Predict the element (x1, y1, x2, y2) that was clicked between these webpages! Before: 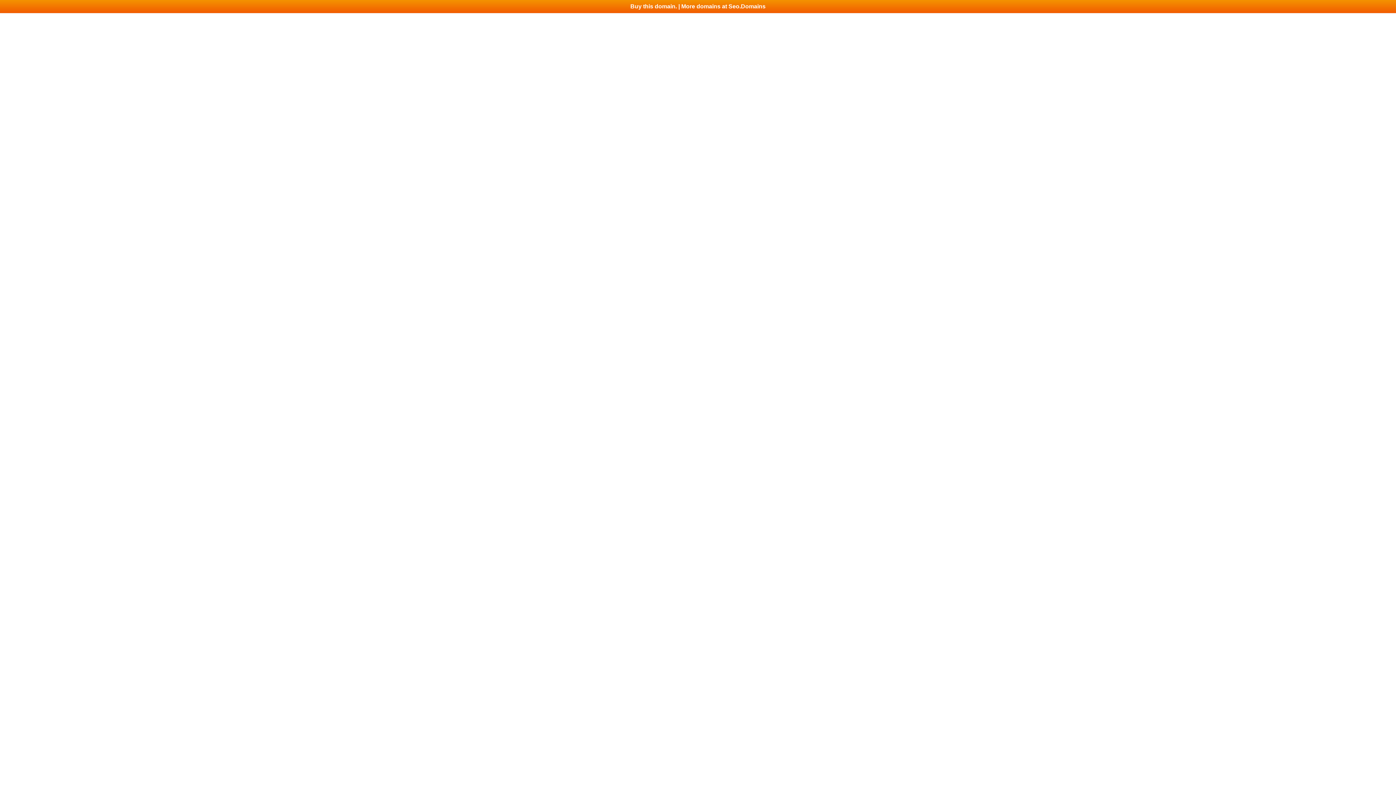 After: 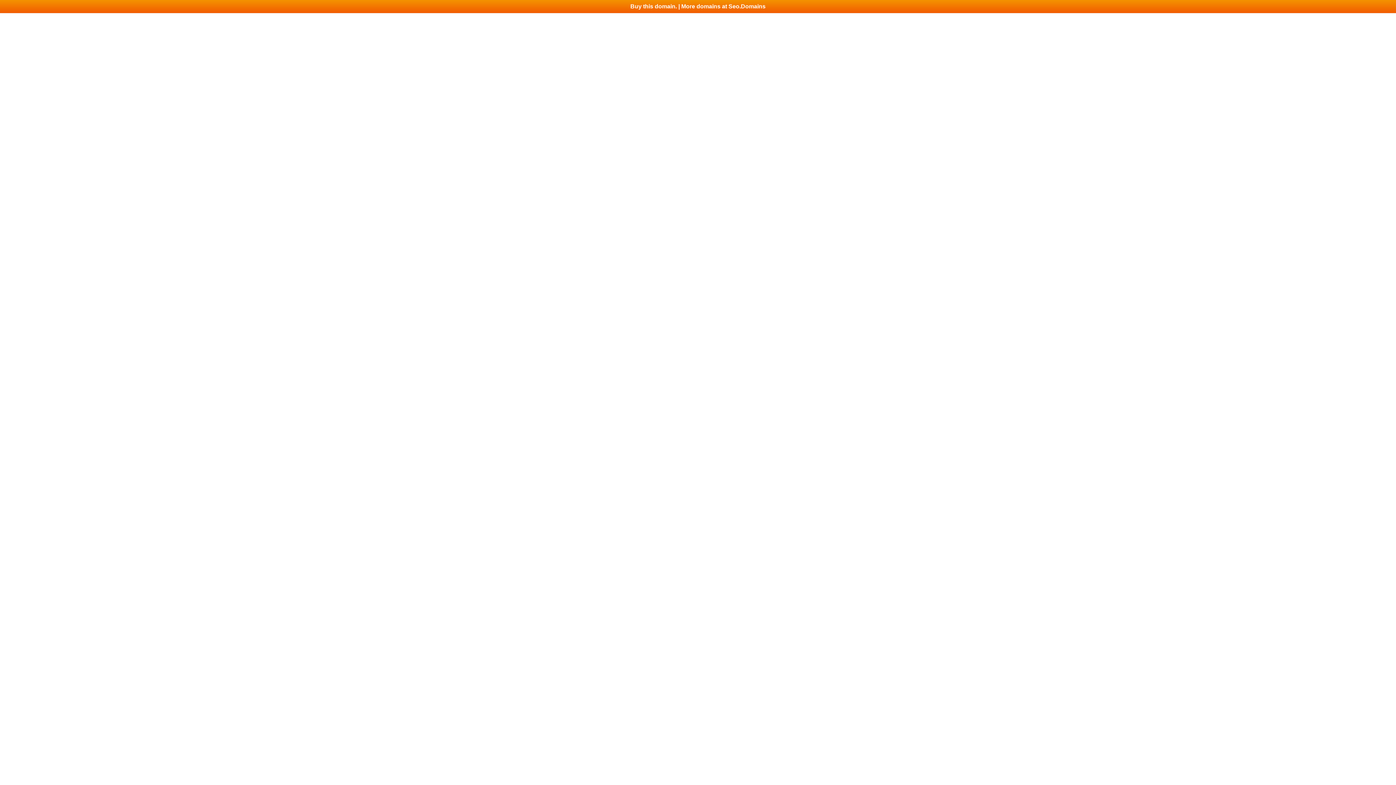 Action: bbox: (0, 0, 1396, 13) label: Buy this domain. | More domains at Seo.Domains